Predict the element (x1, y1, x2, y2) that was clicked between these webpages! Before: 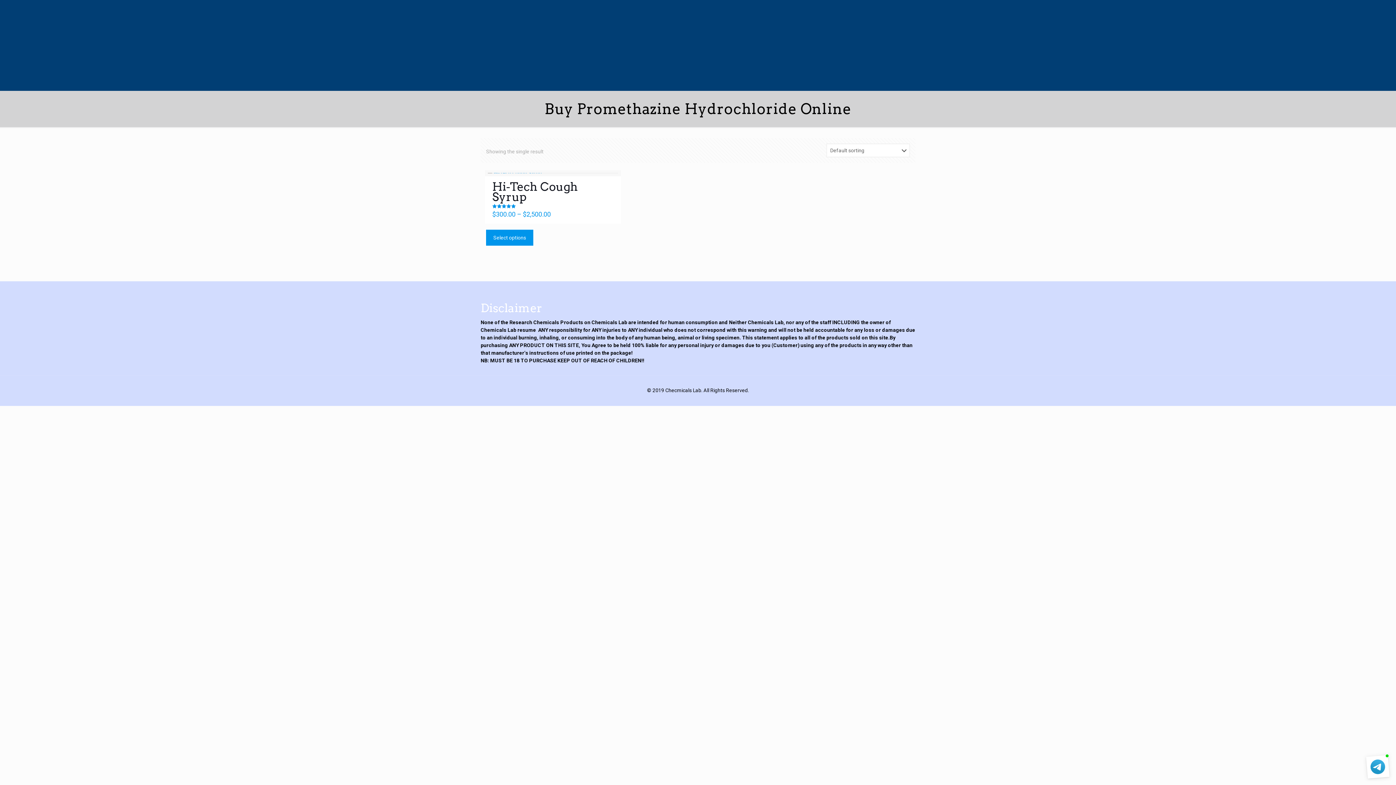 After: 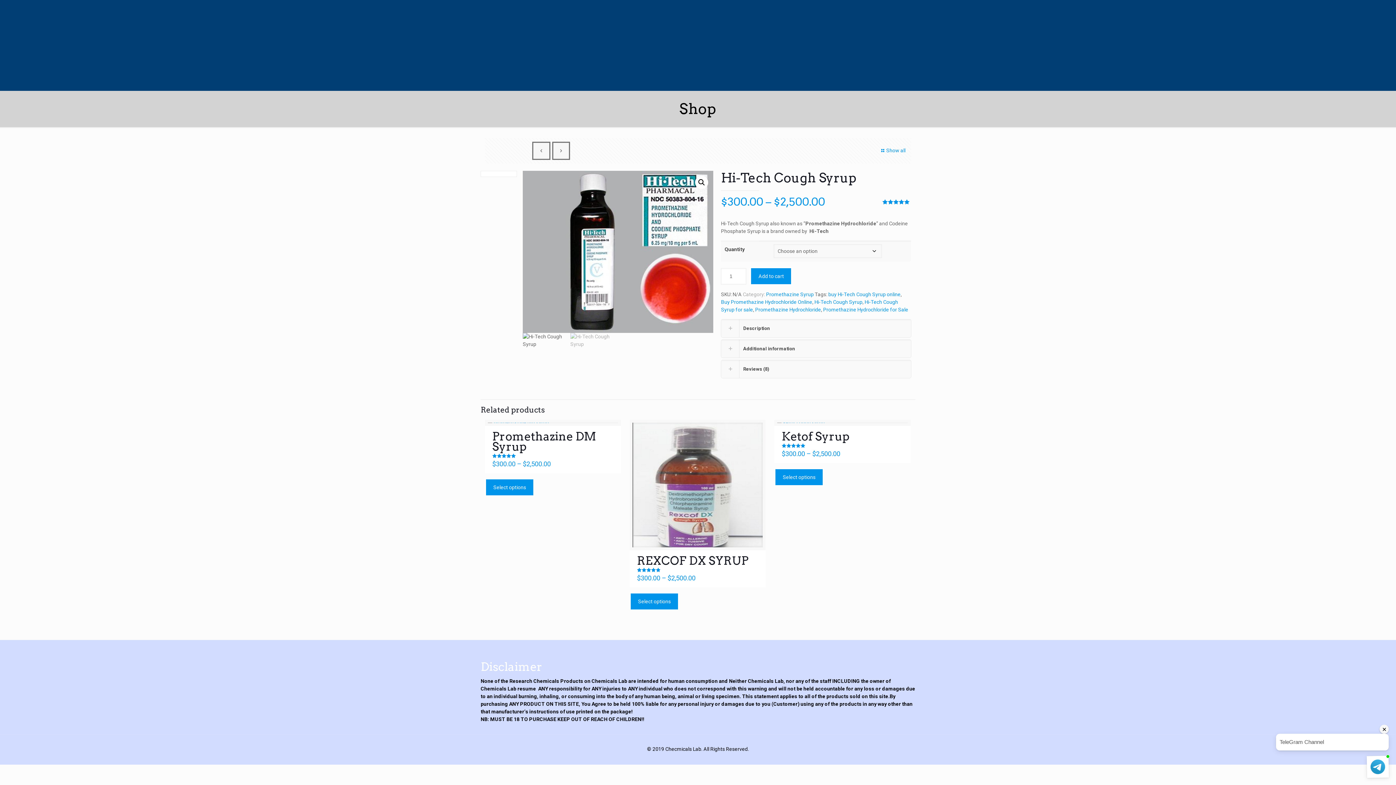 Action: bbox: (492, 179, 578, 204) label: Hi-Tech Cough Syrup